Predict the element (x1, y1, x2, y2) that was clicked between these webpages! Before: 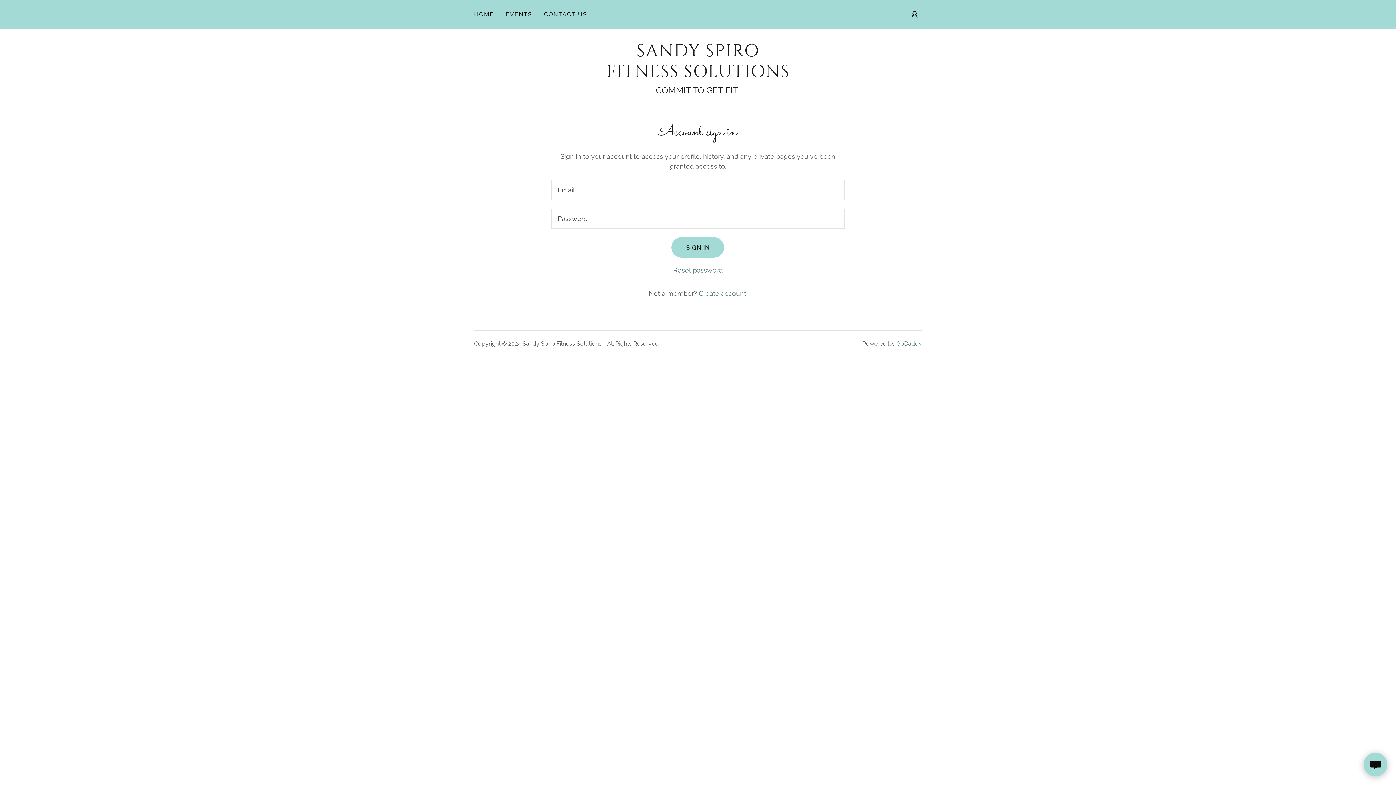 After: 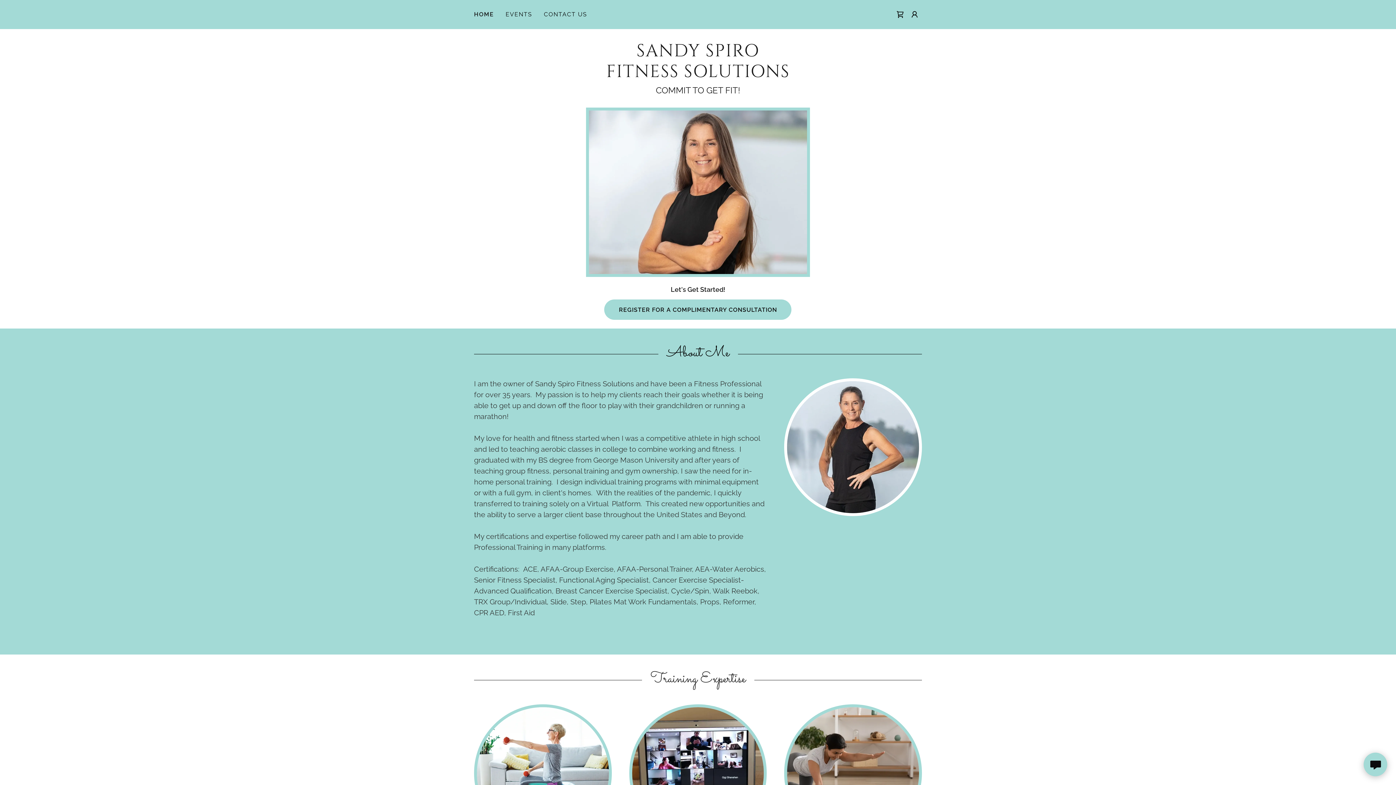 Action: bbox: (551, 70, 844, 78) label: SANDY SPIRO
FITNESS SOLUTIONS